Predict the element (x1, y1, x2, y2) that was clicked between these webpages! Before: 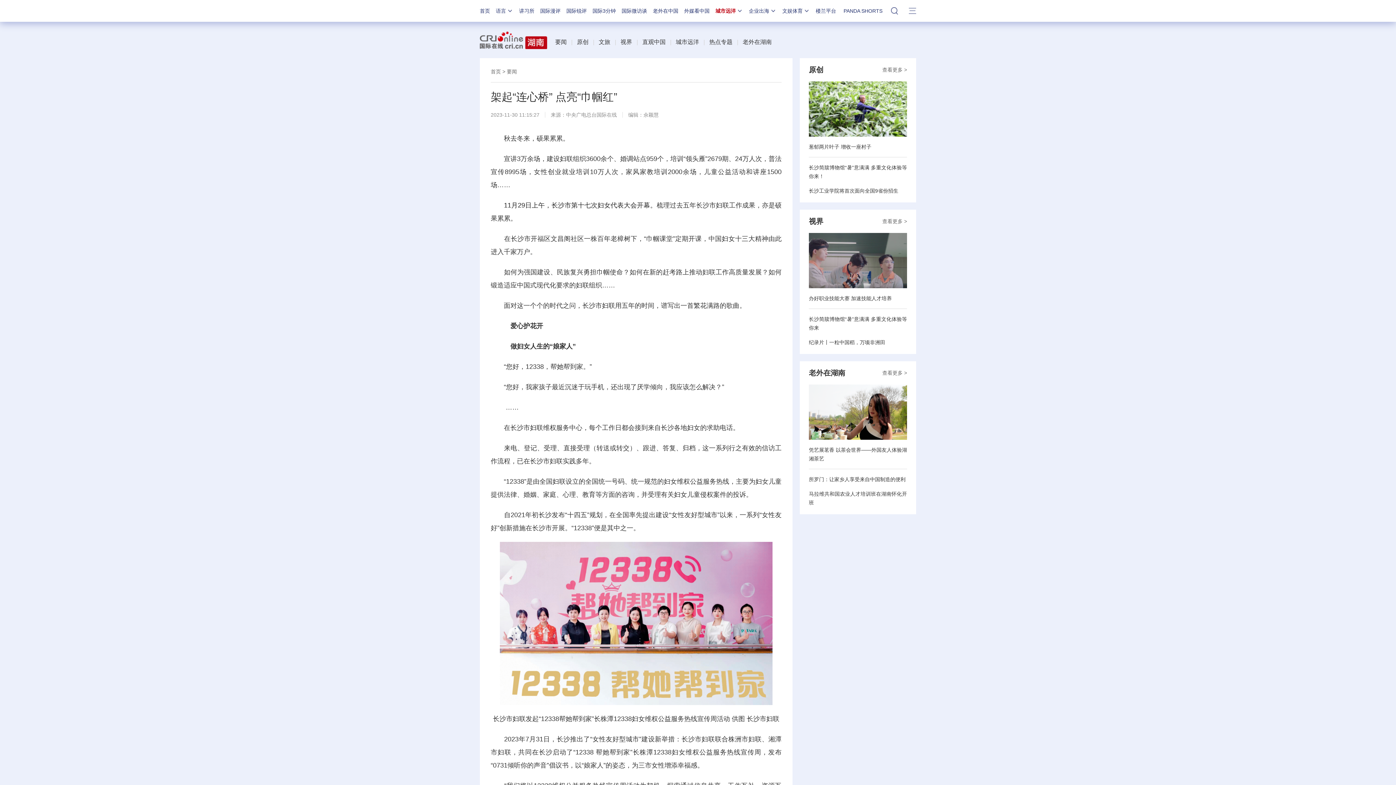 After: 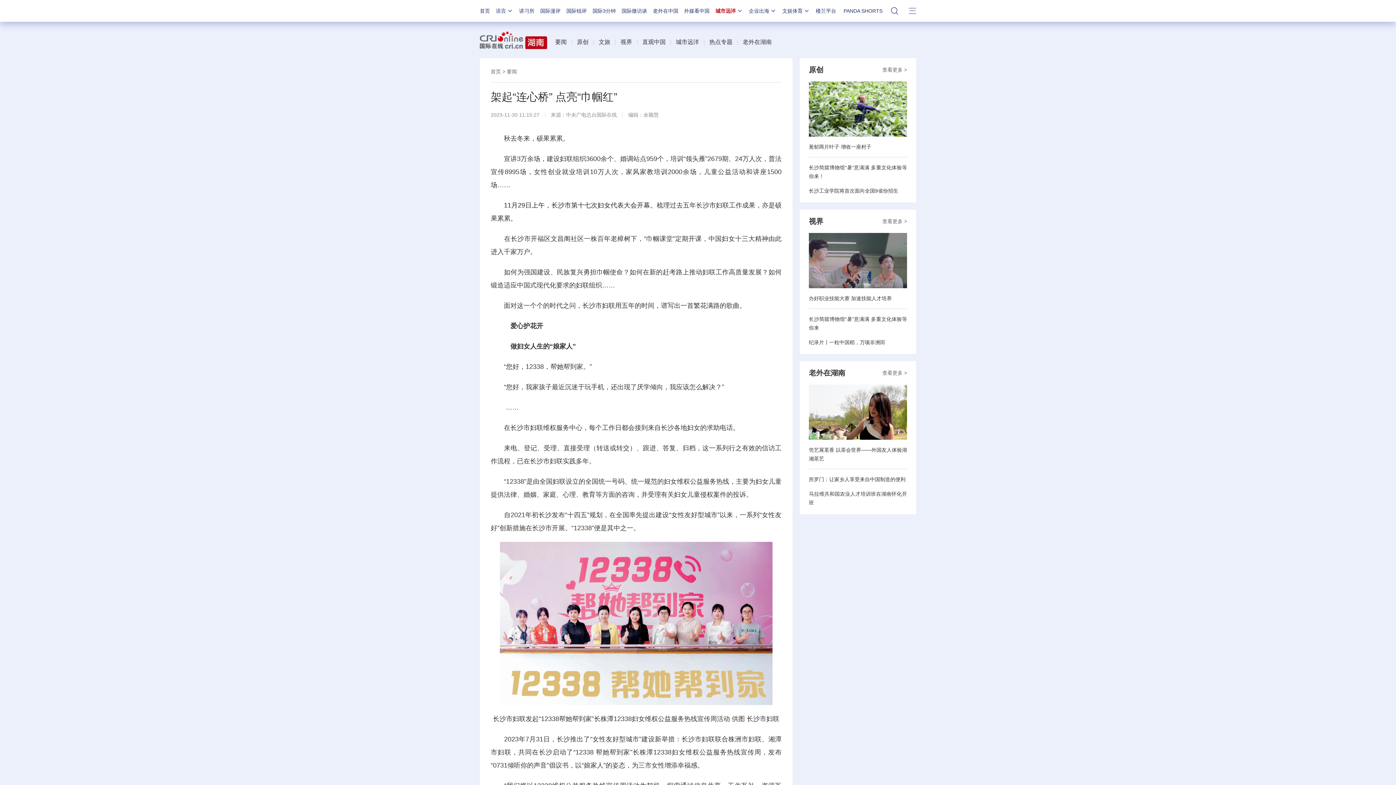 Action: bbox: (809, 384, 907, 439)